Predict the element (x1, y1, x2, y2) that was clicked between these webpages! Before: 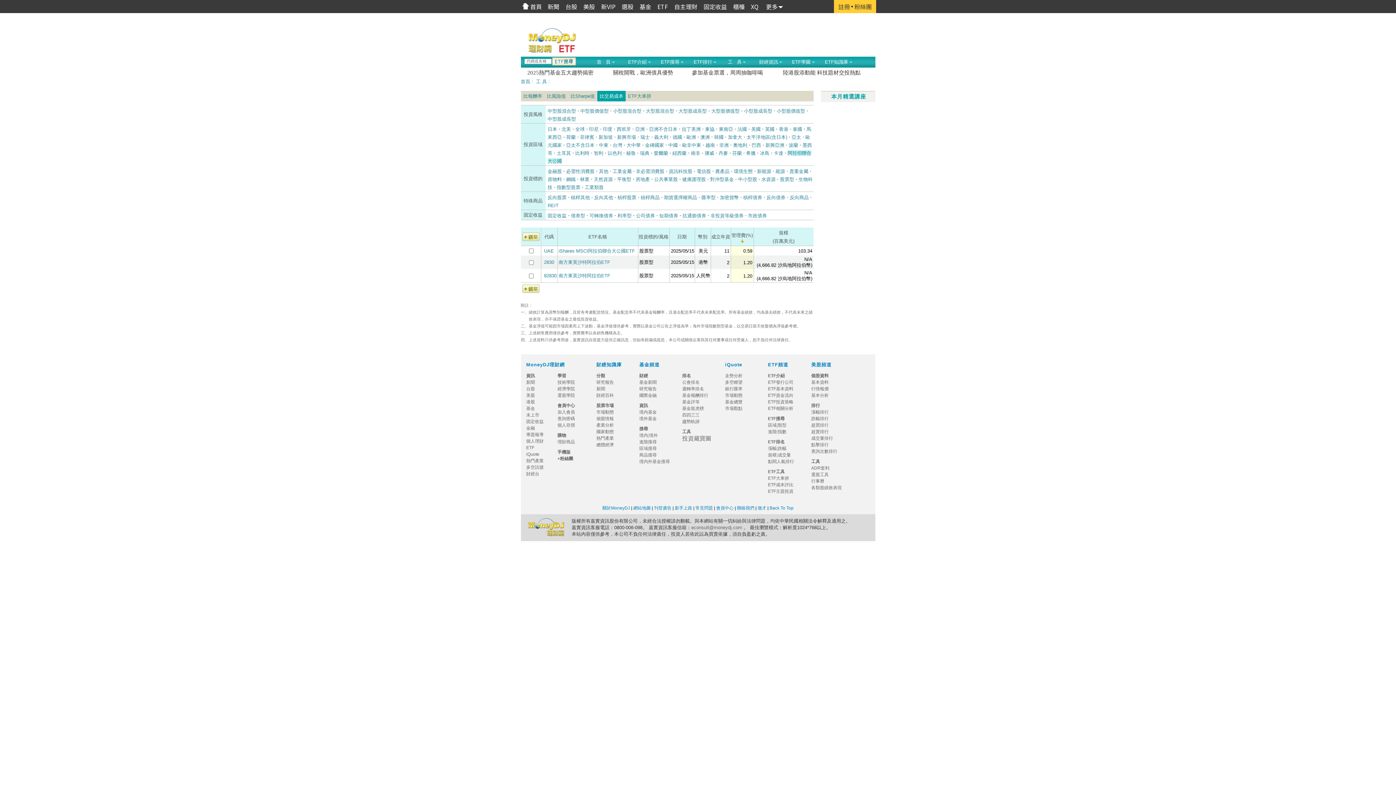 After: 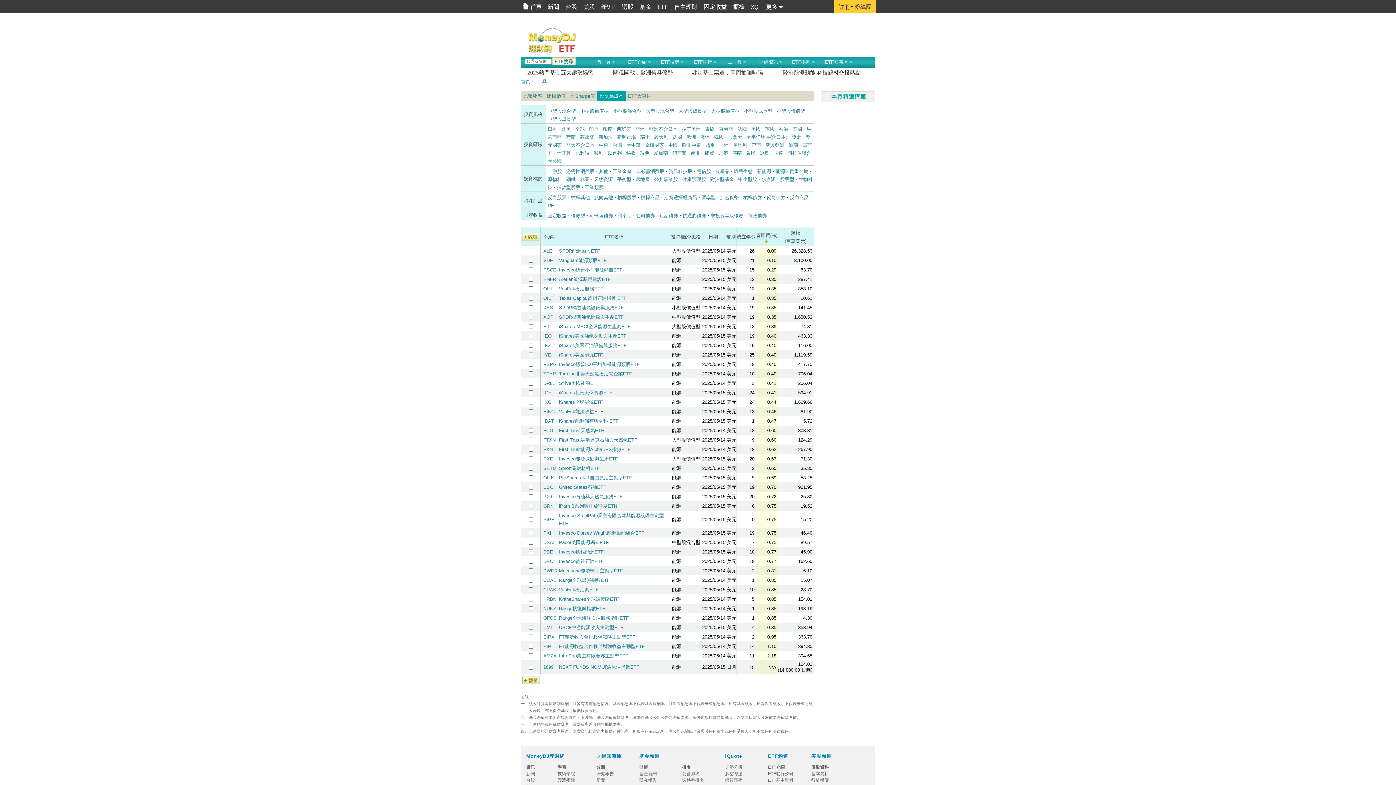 Action: label: 能源  bbox: (775, 168, 786, 174)